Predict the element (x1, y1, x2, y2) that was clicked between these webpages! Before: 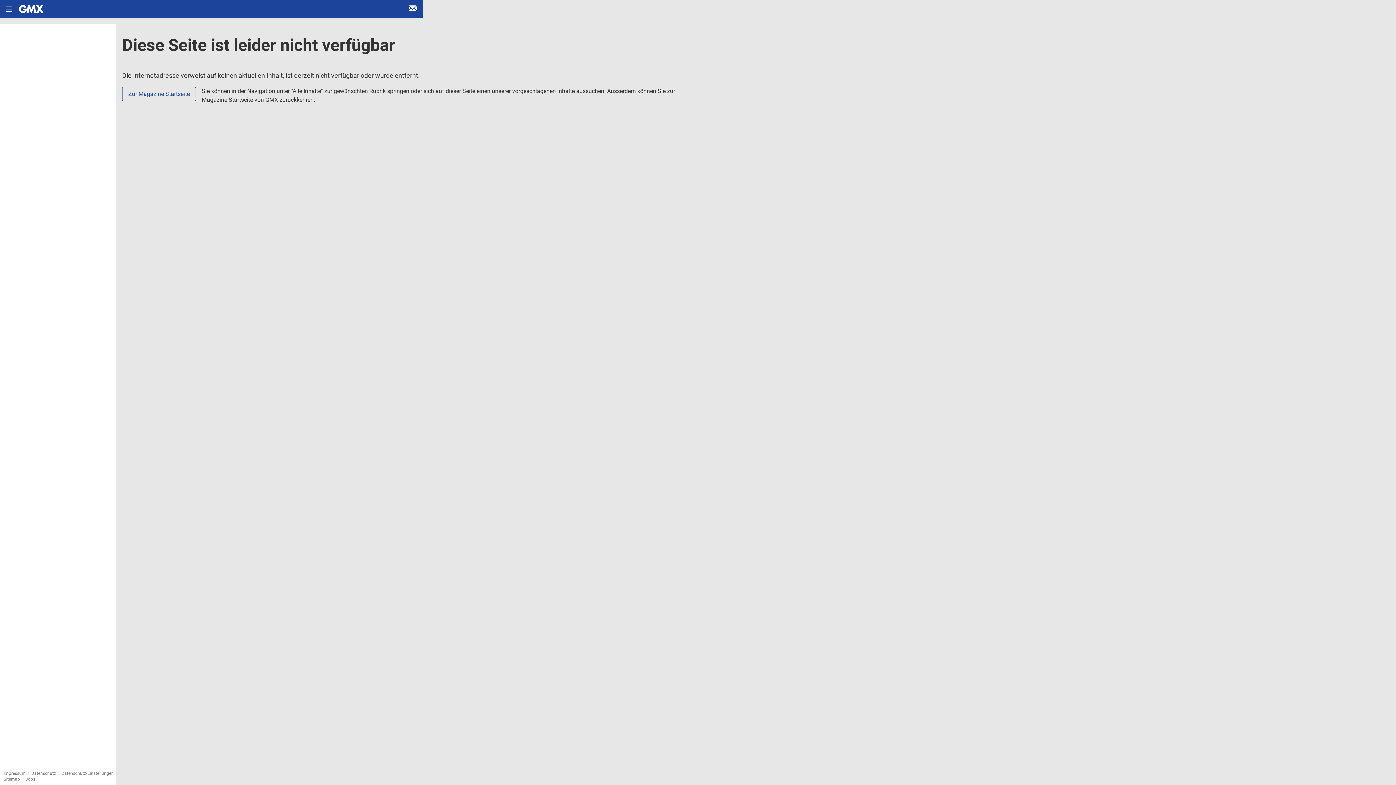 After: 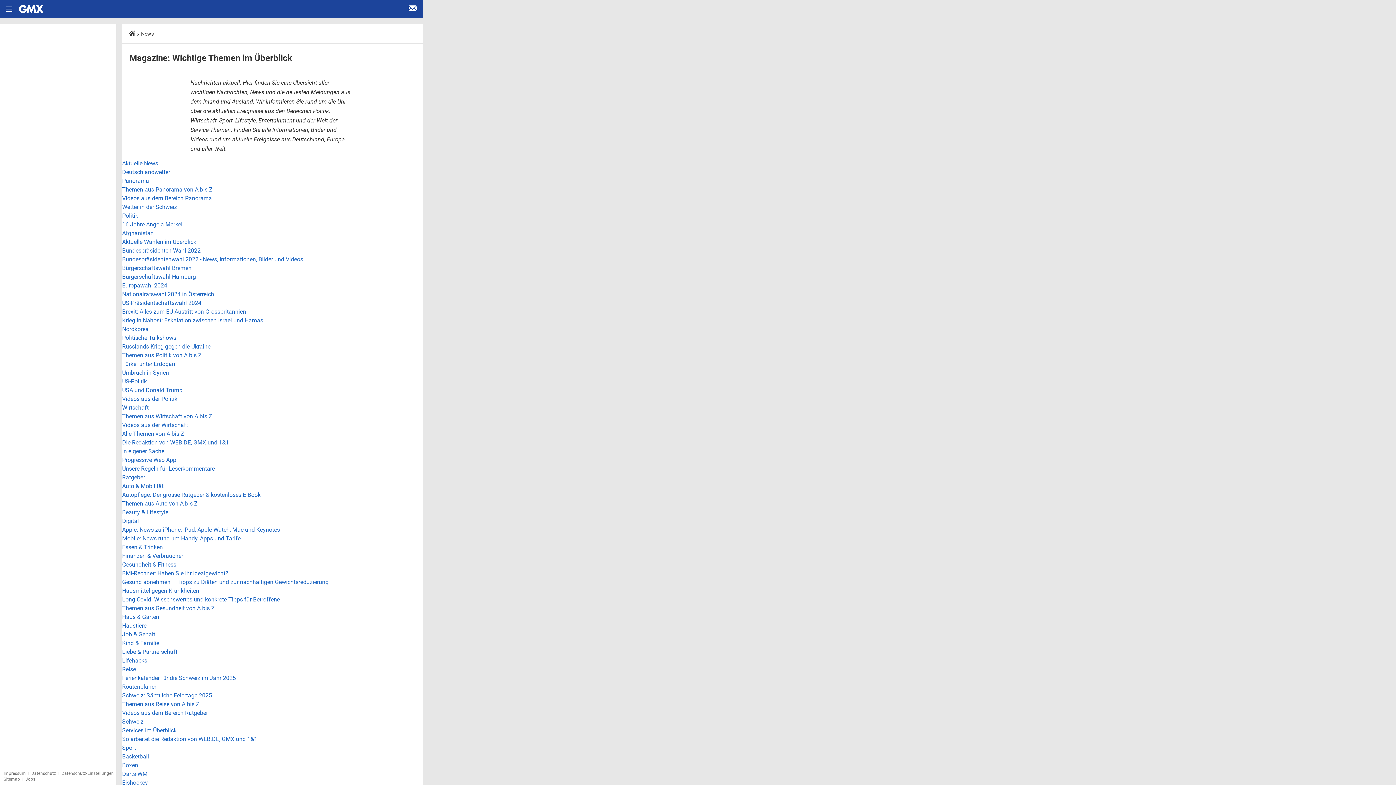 Action: label: Sitemap bbox: (3, 777, 20, 782)